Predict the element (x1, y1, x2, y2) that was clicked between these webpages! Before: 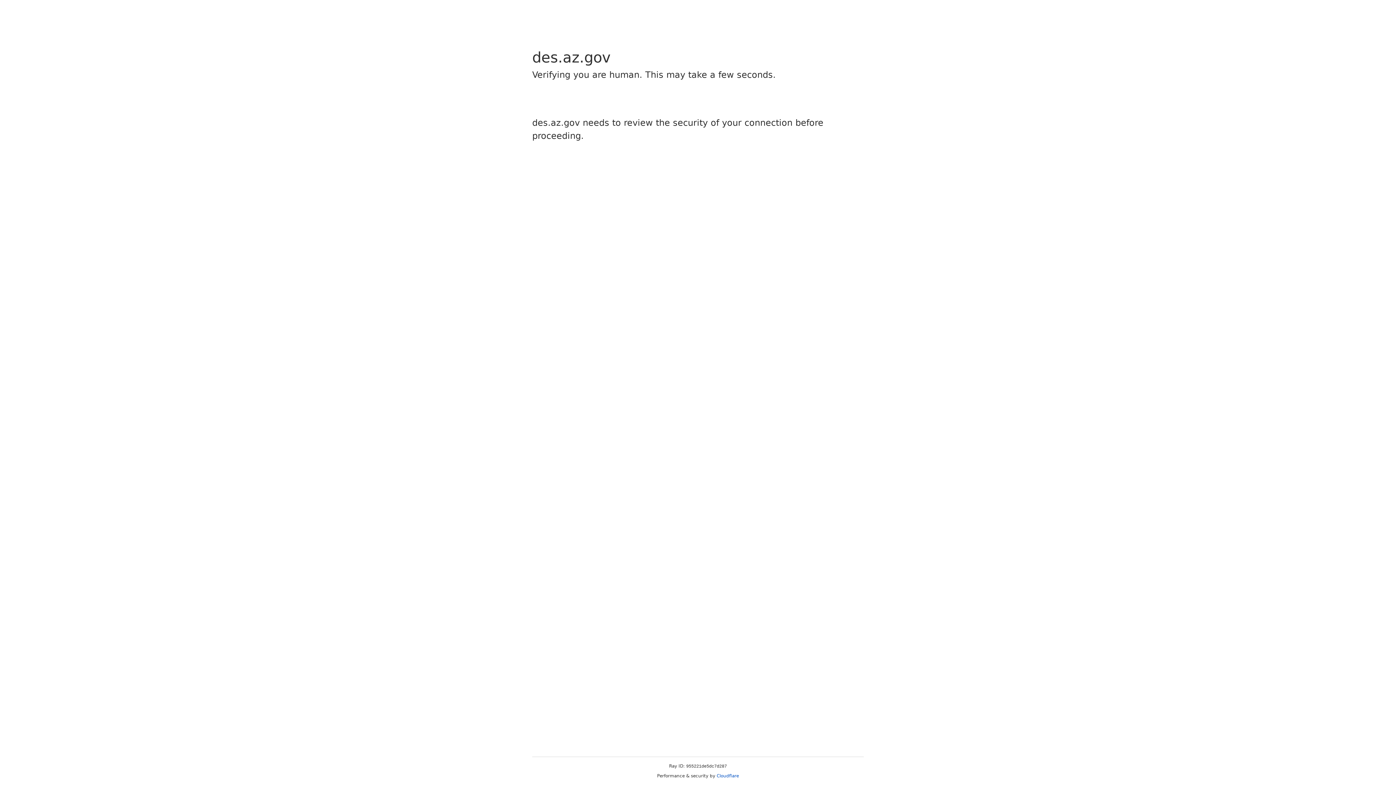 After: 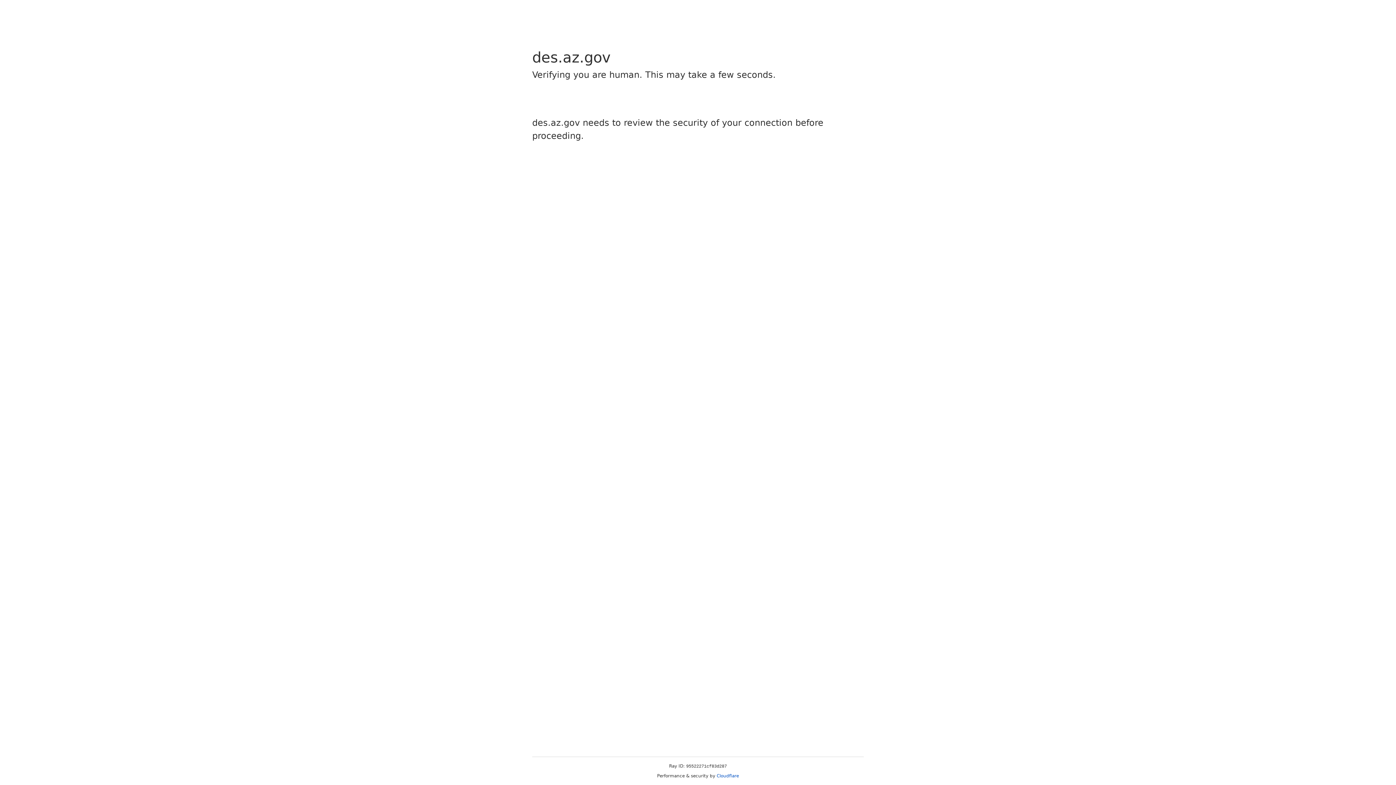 Action: bbox: (716, 773, 739, 778) label: Cloudflare